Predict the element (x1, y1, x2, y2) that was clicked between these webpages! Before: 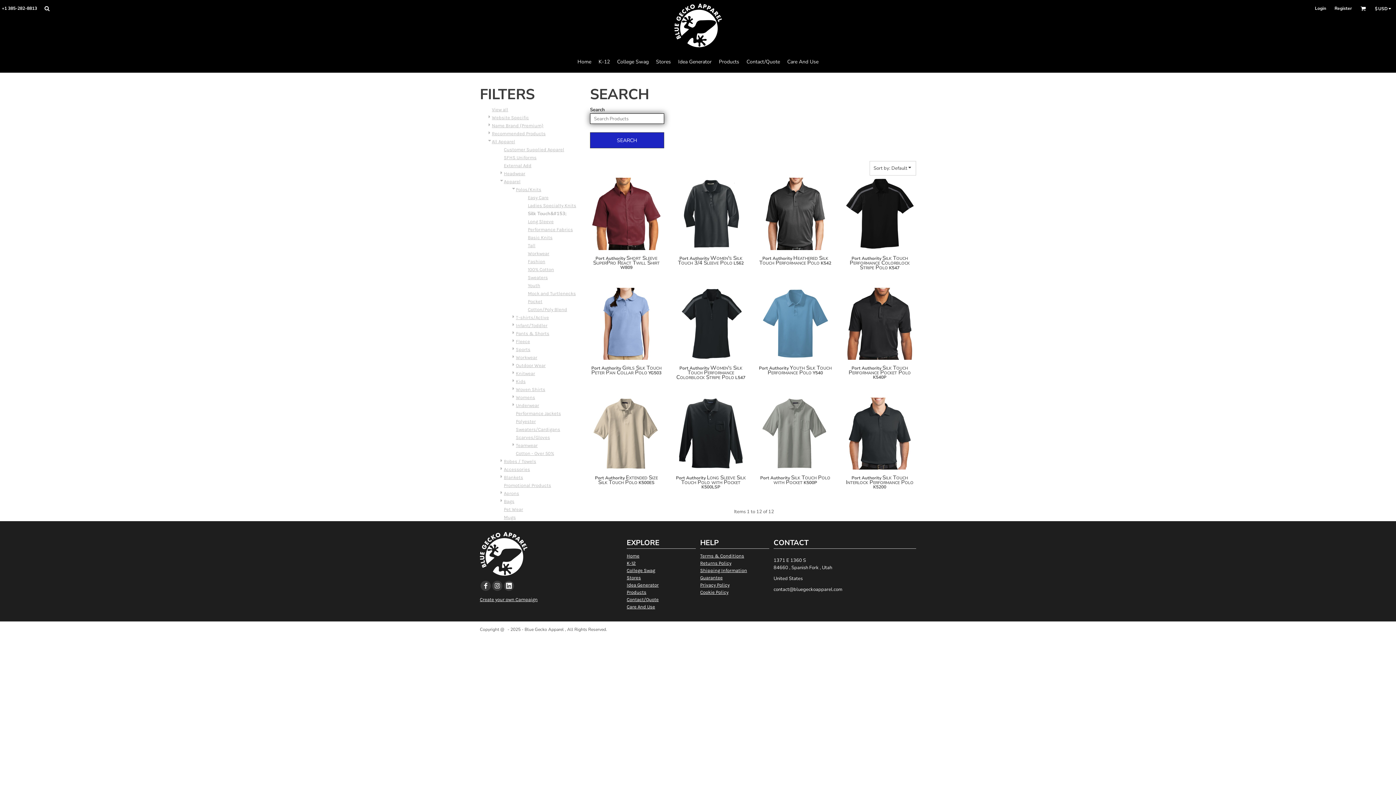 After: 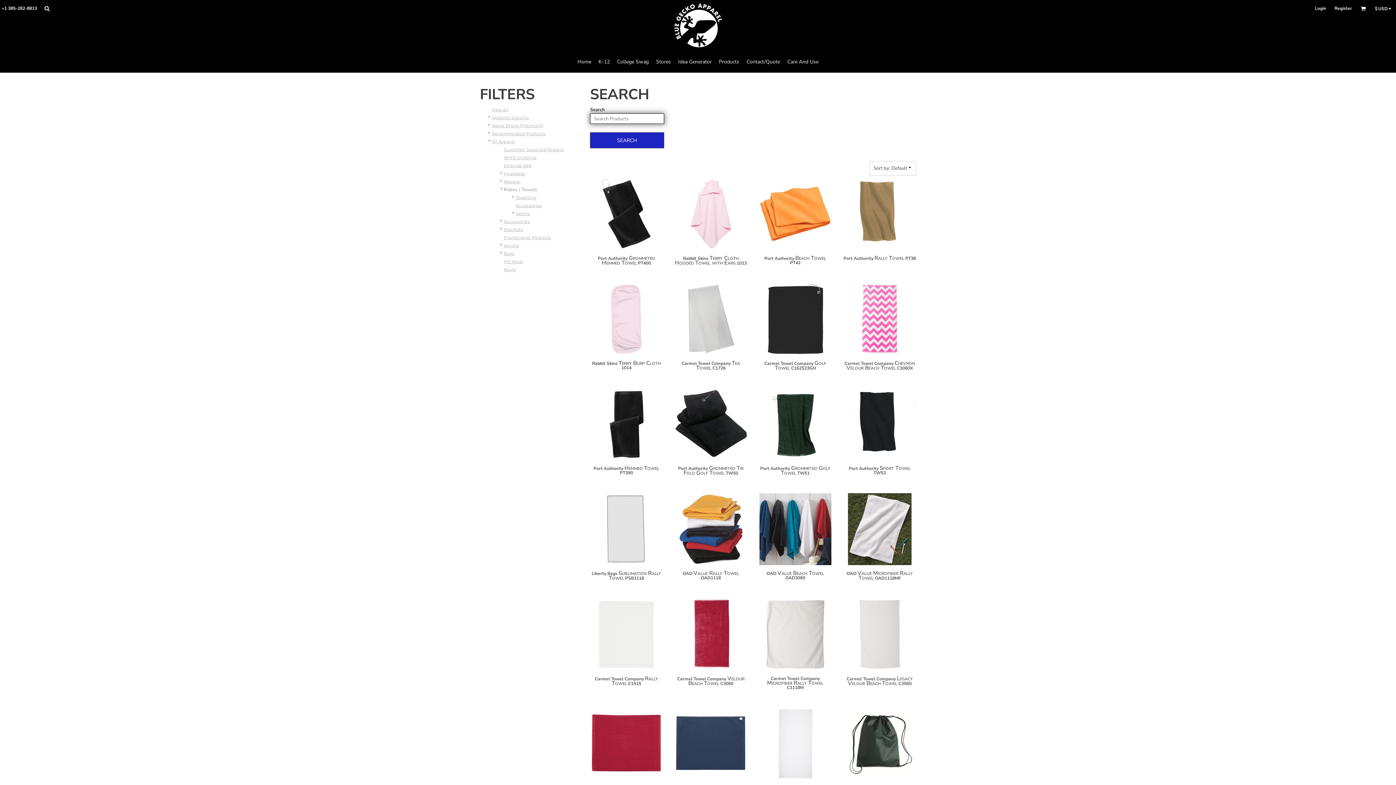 Action: label: Robes / Towels bbox: (504, 458, 536, 464)